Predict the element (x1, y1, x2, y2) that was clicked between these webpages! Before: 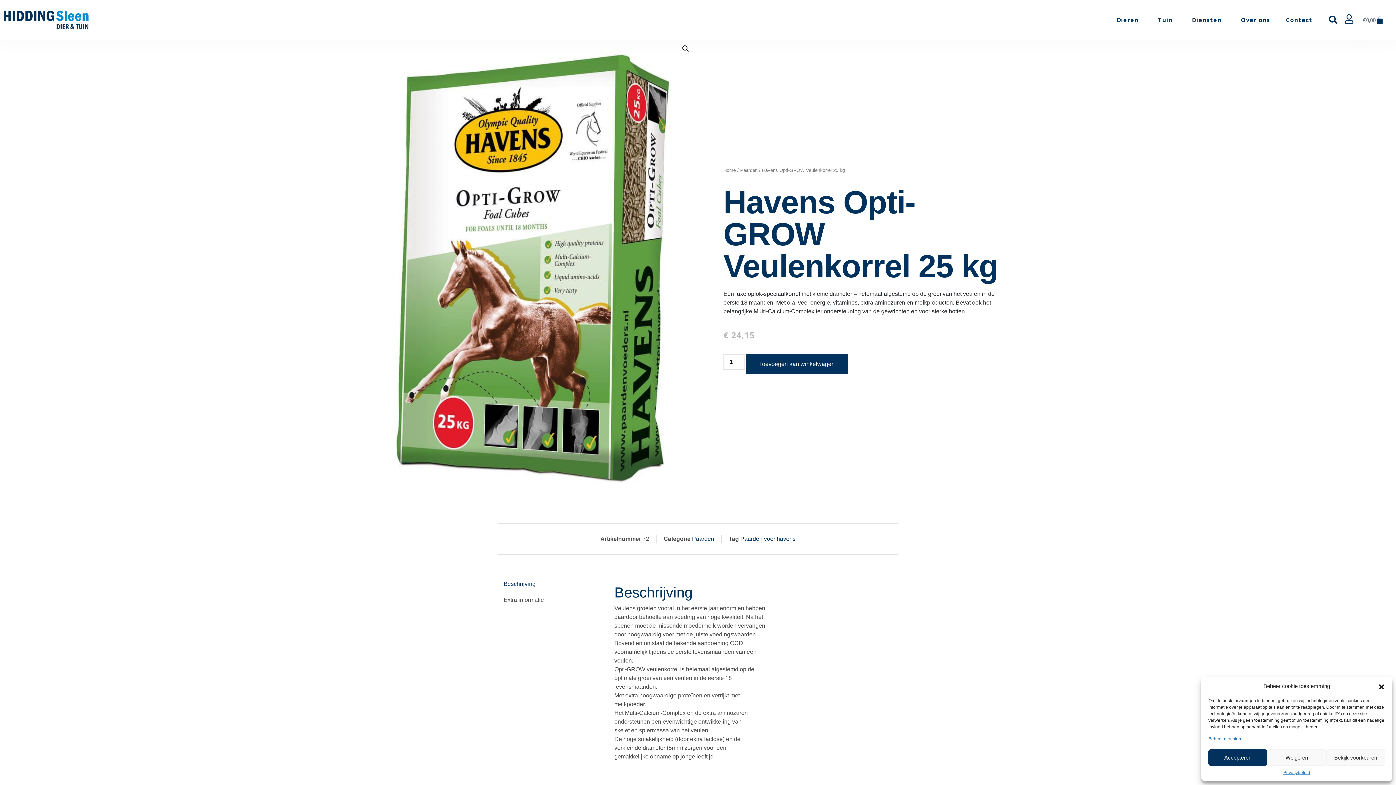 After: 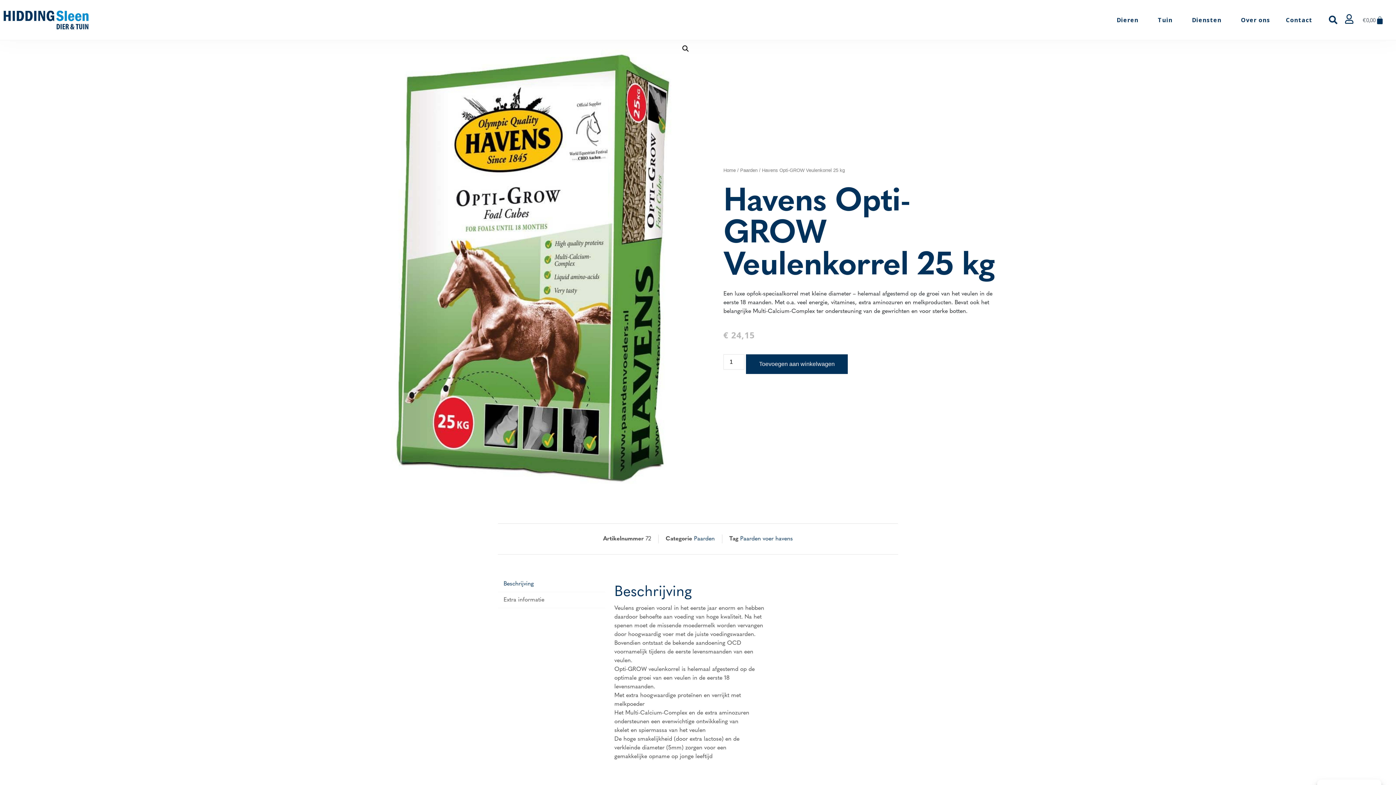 Action: label: Accepteren bbox: (1208, 749, 1267, 766)